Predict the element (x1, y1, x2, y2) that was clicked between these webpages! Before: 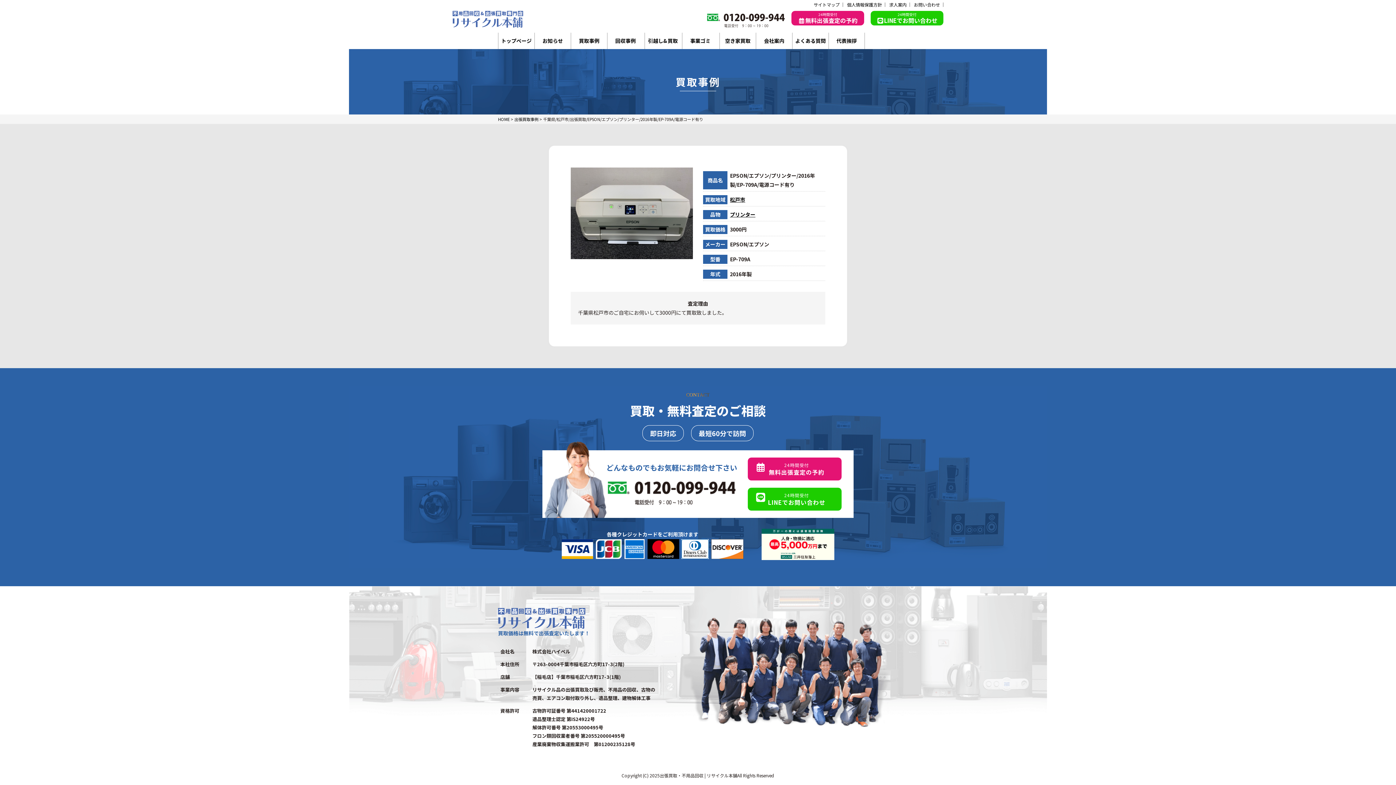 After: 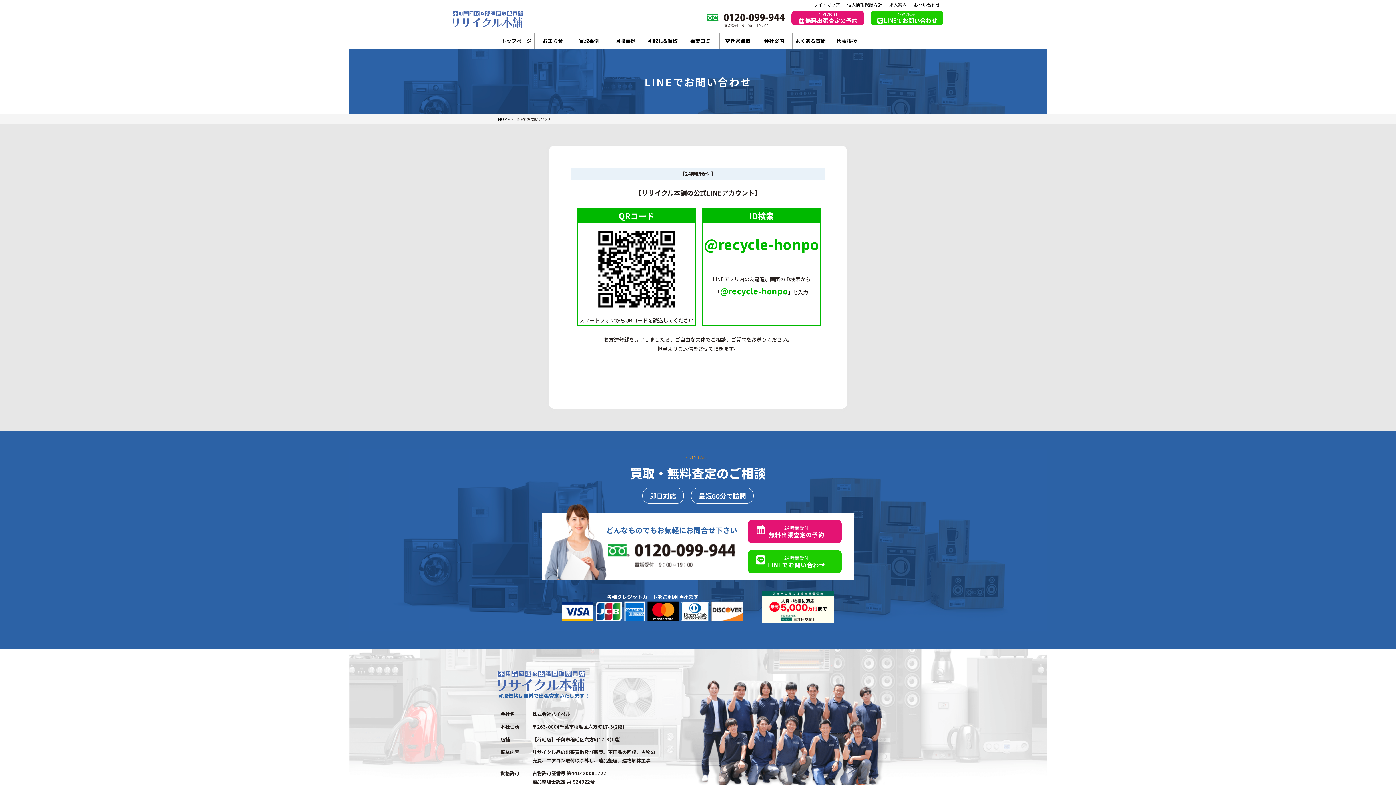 Action: bbox: (870, 10, 943, 25) label: 24時間受付
LINEでお問い合わせ